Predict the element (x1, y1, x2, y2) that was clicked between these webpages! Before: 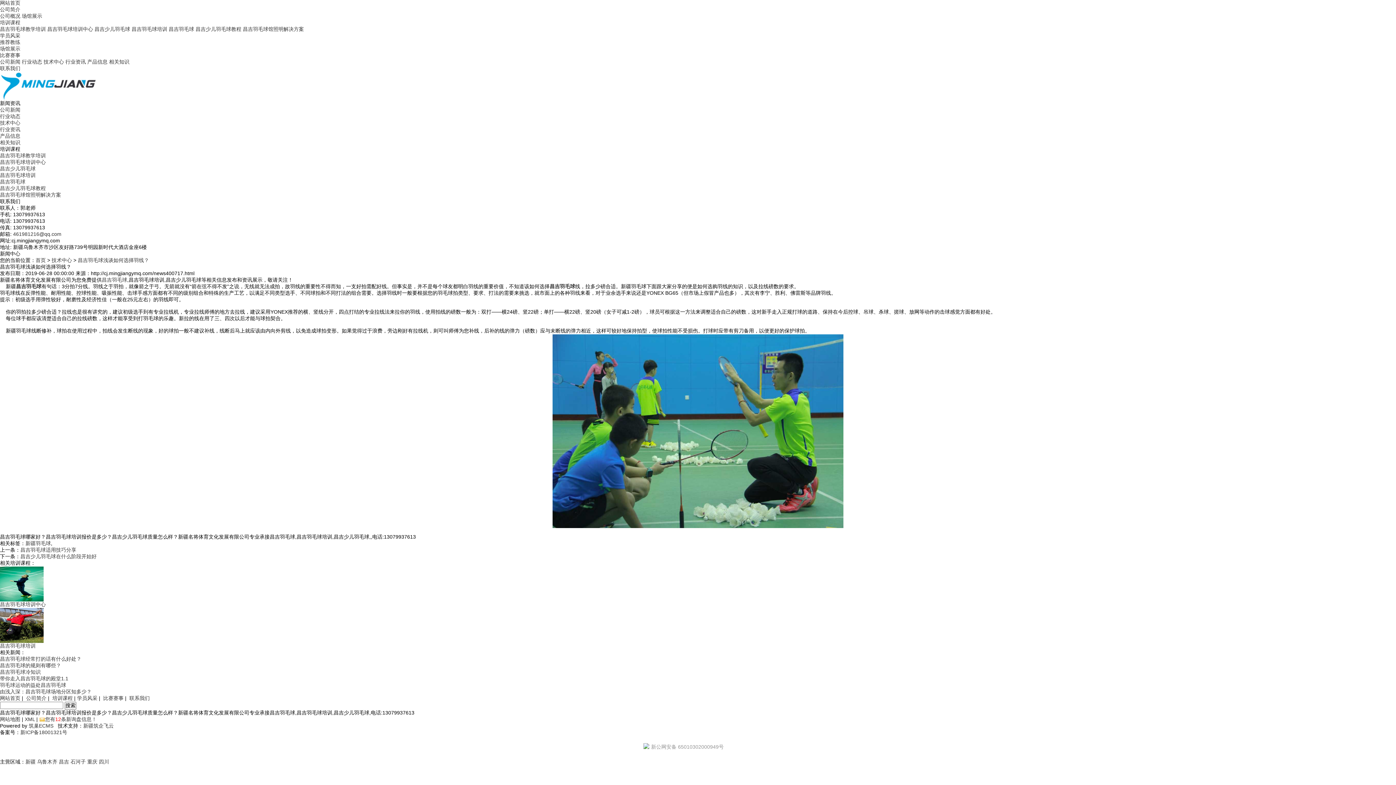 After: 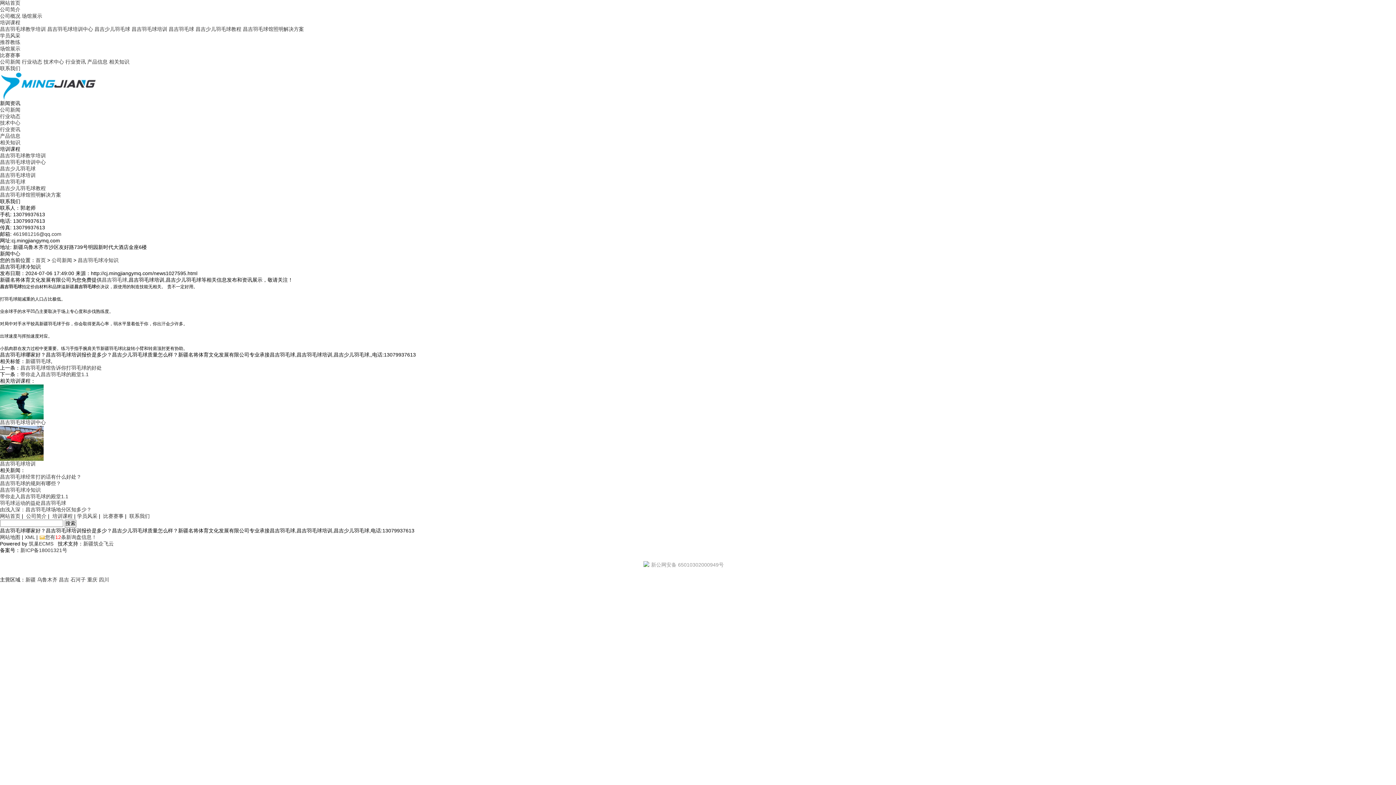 Action: bbox: (0, 669, 40, 675) label: 昌吉羽毛球冷知识